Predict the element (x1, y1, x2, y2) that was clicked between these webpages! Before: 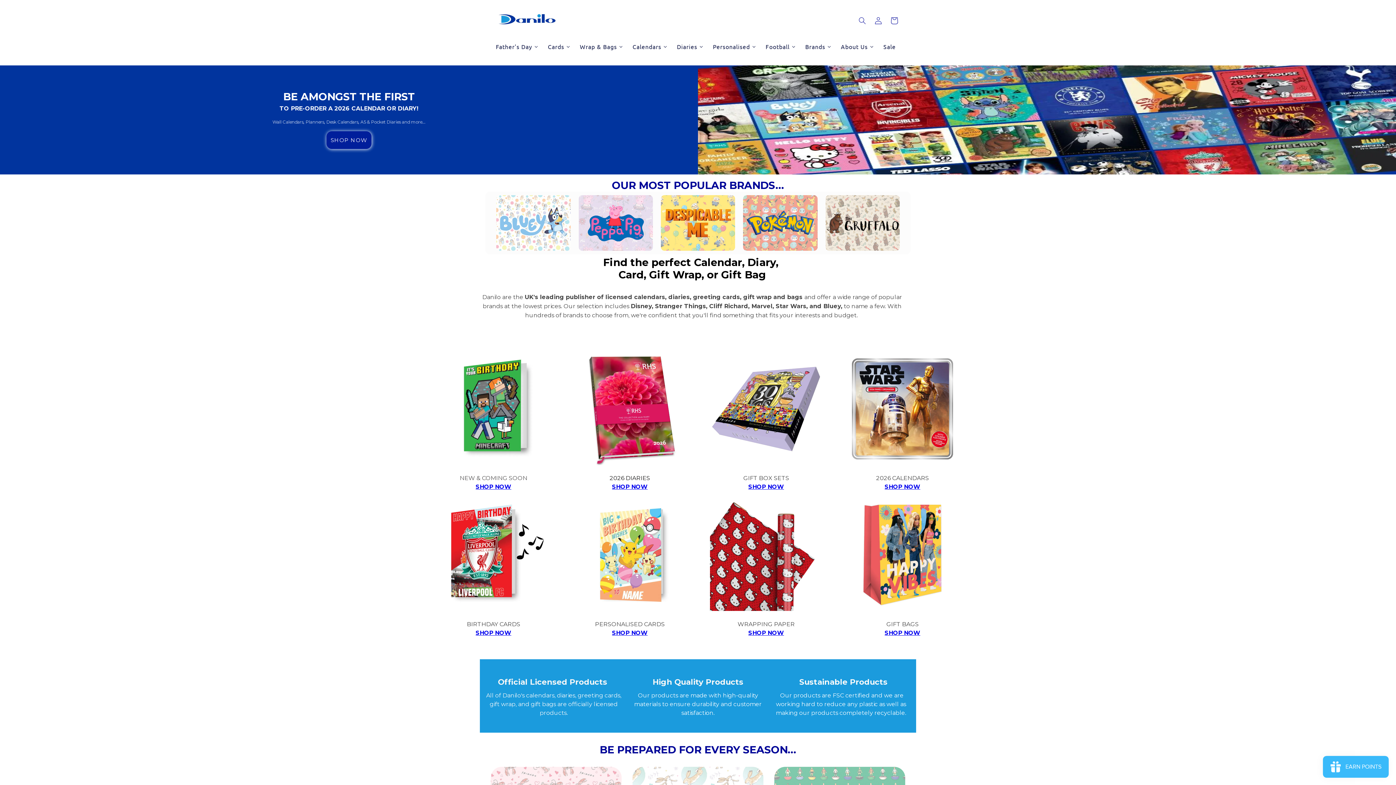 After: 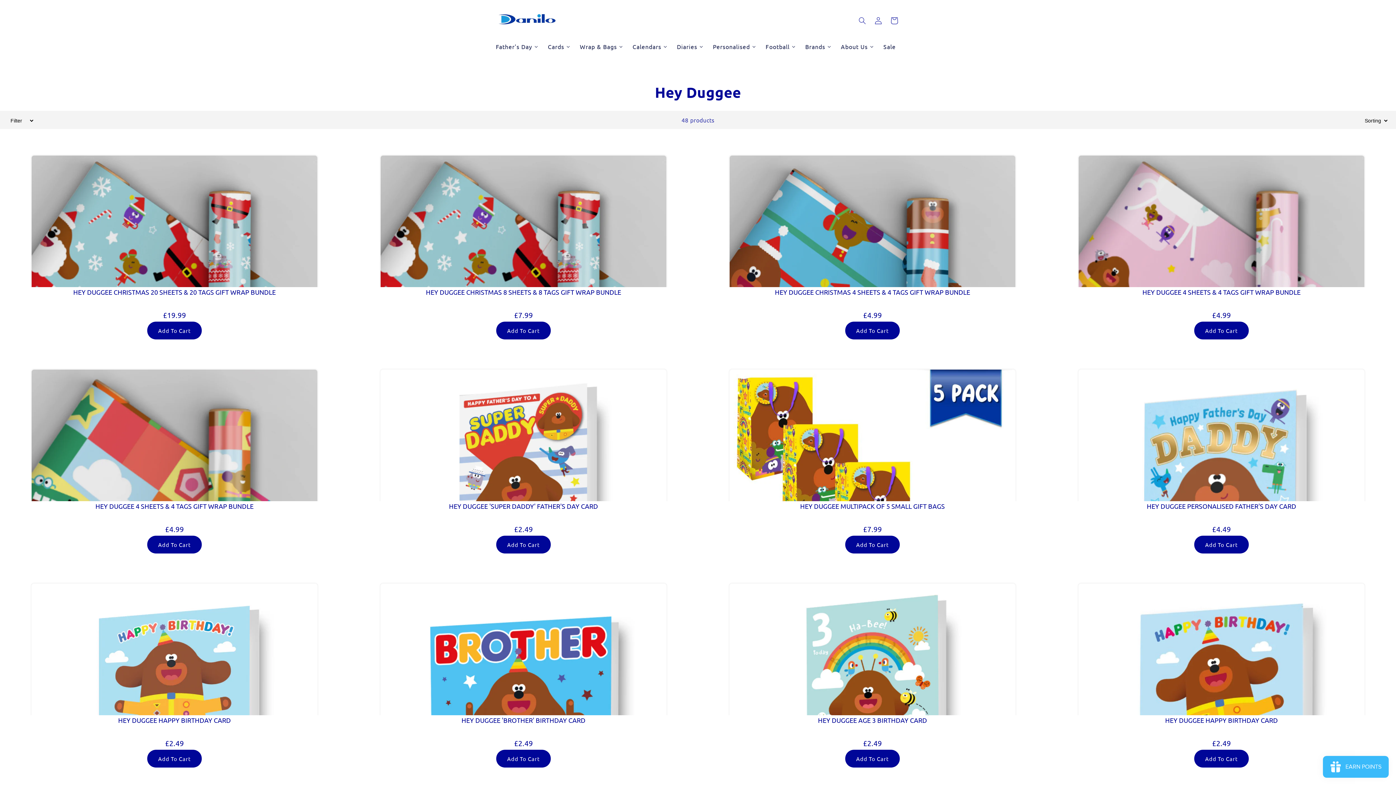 Action: bbox: (735, 197, 808, 253)